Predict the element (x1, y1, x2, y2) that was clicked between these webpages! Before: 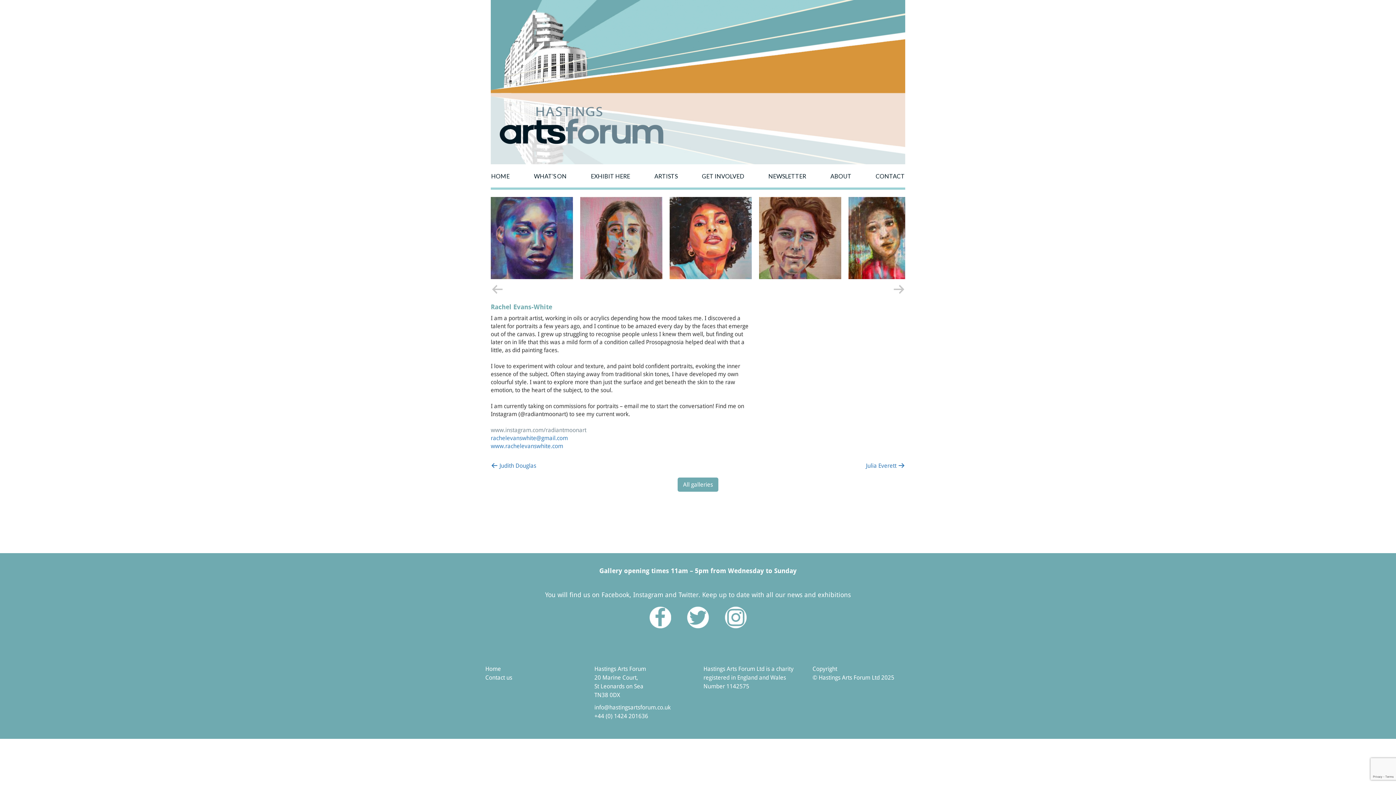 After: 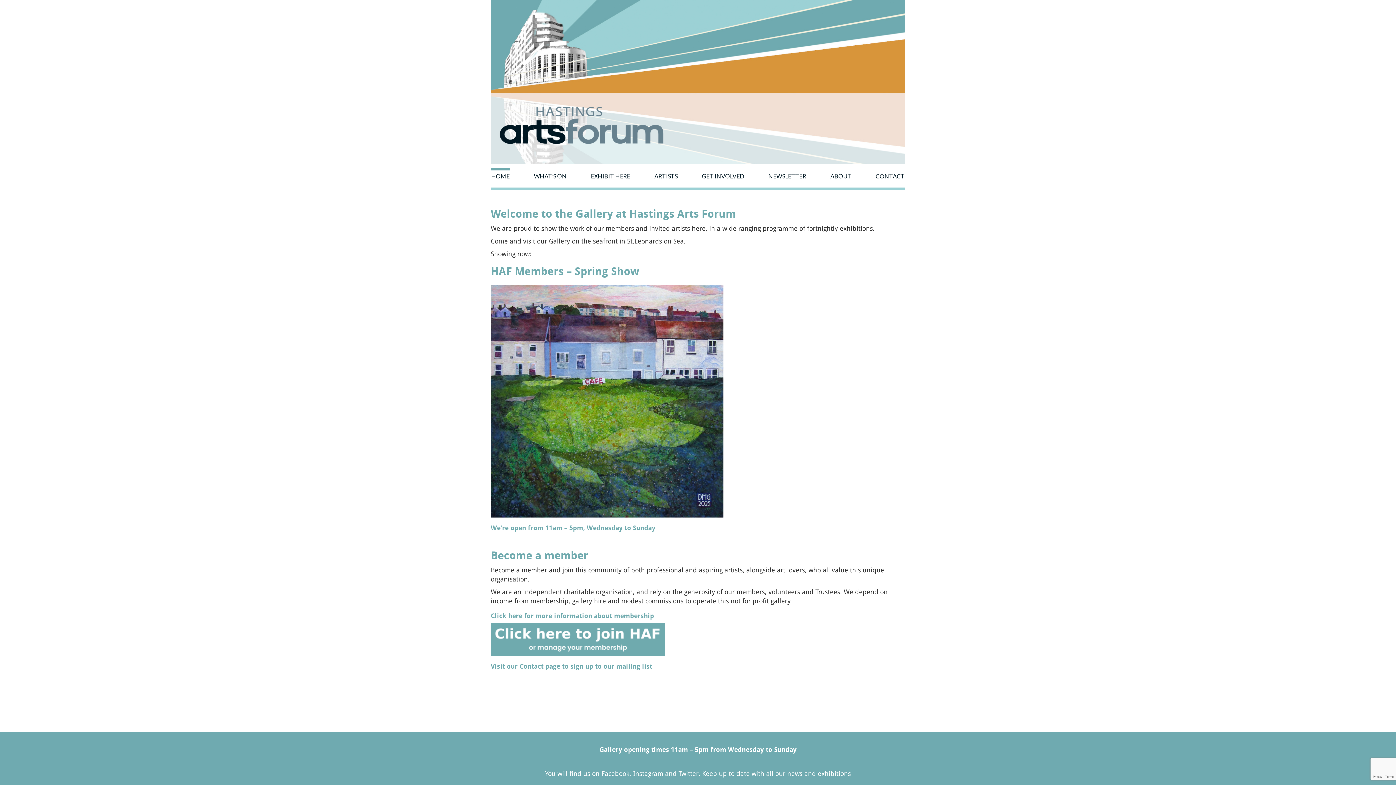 Action: label: HOME bbox: (491, 170, 509, 185)